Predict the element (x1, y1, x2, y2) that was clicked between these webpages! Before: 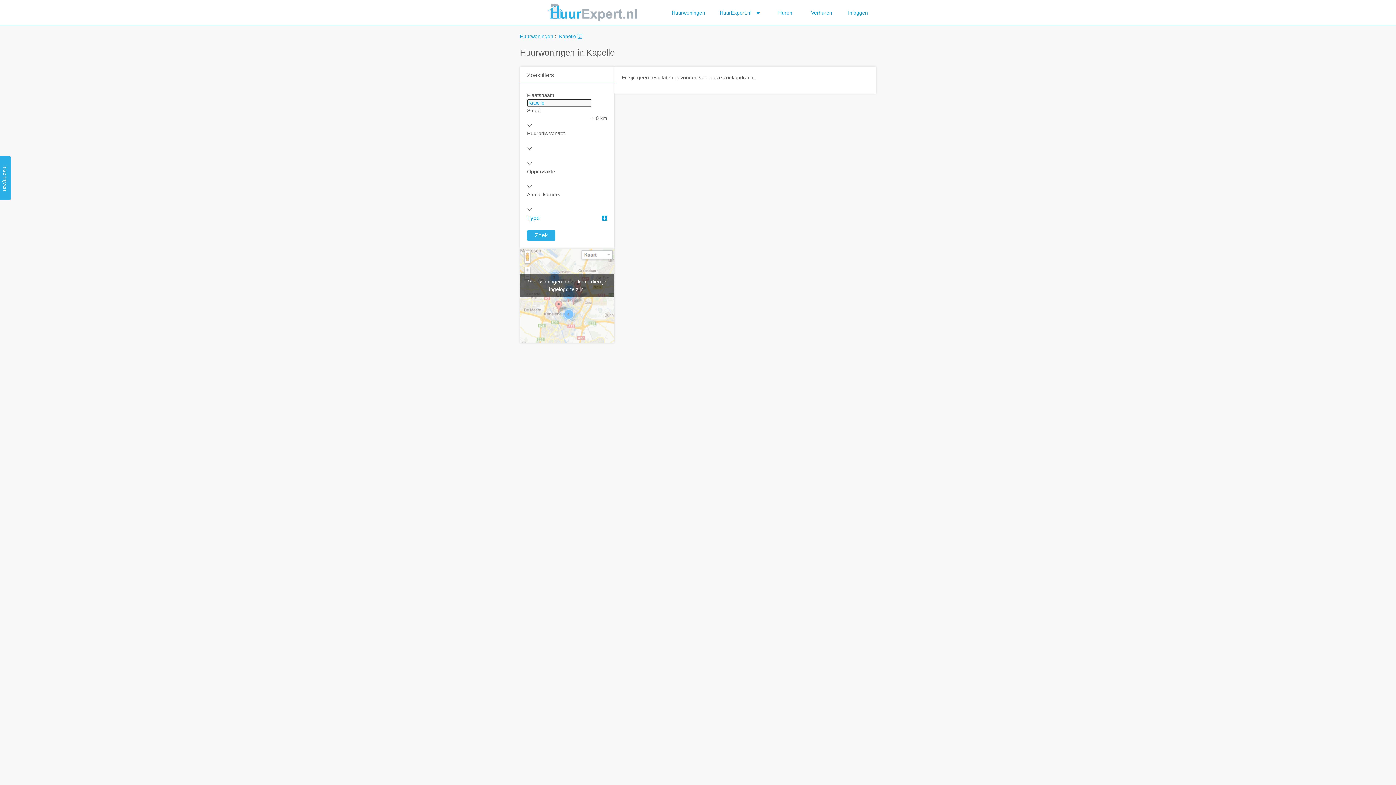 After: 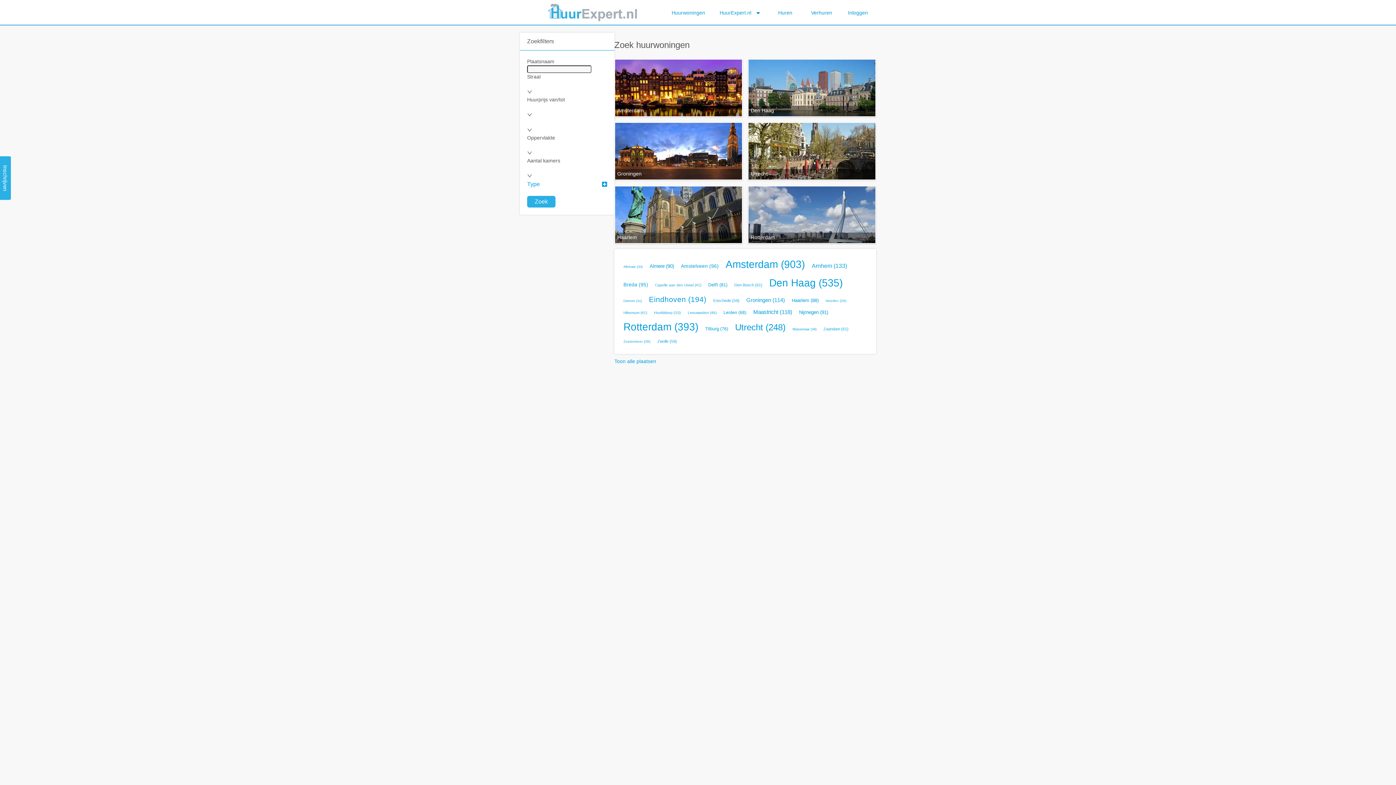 Action: bbox: (664, 3, 712, 21) label: Huurwoningen